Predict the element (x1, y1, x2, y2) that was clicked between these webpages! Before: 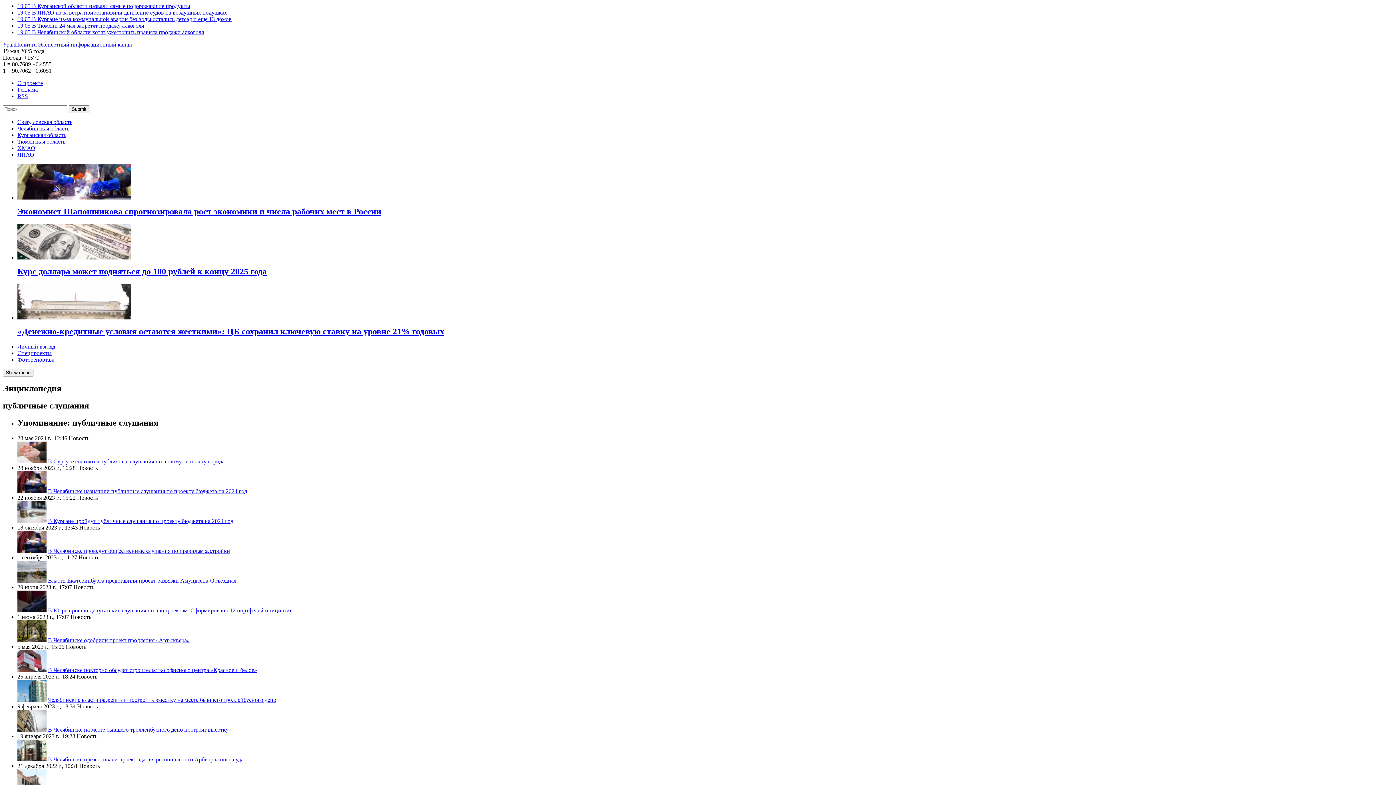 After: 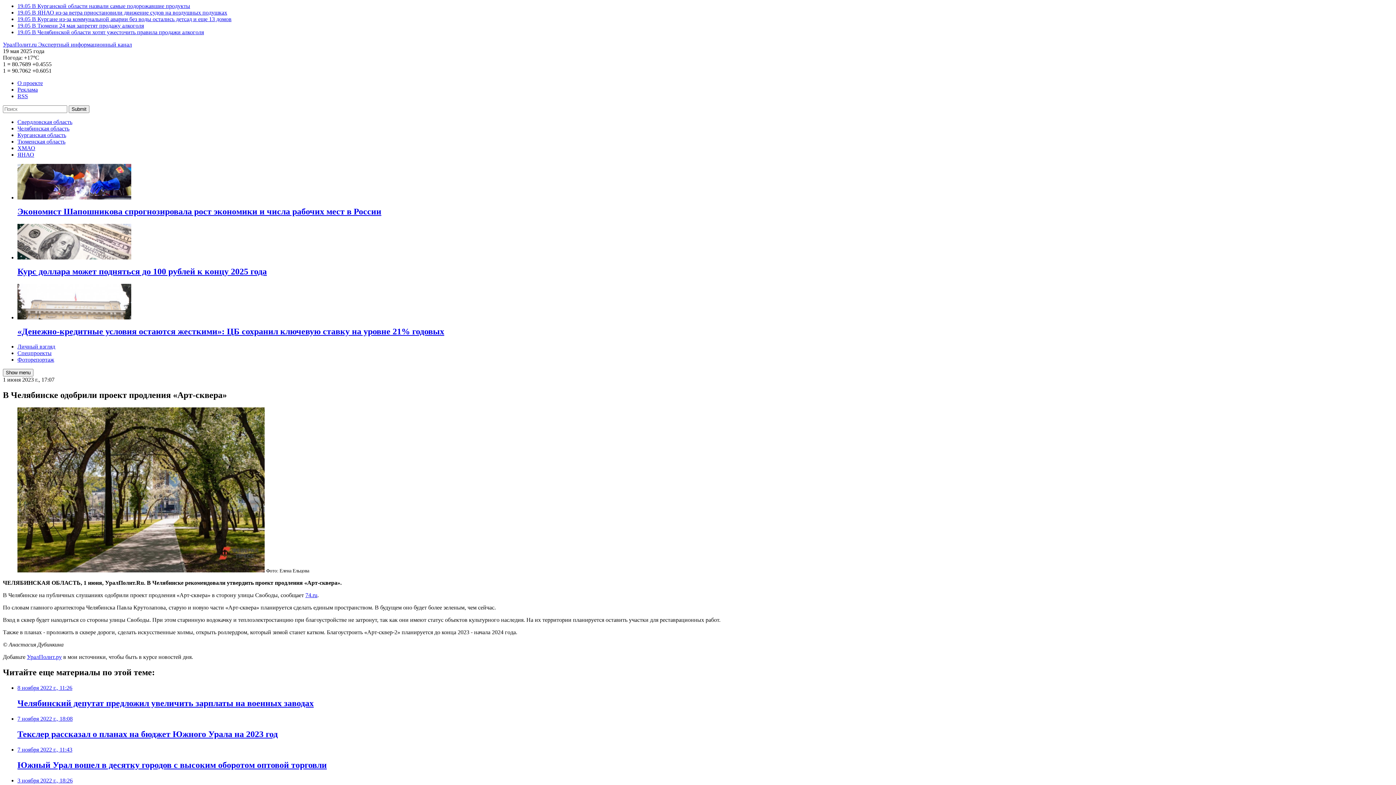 Action: bbox: (17, 637, 46, 643)